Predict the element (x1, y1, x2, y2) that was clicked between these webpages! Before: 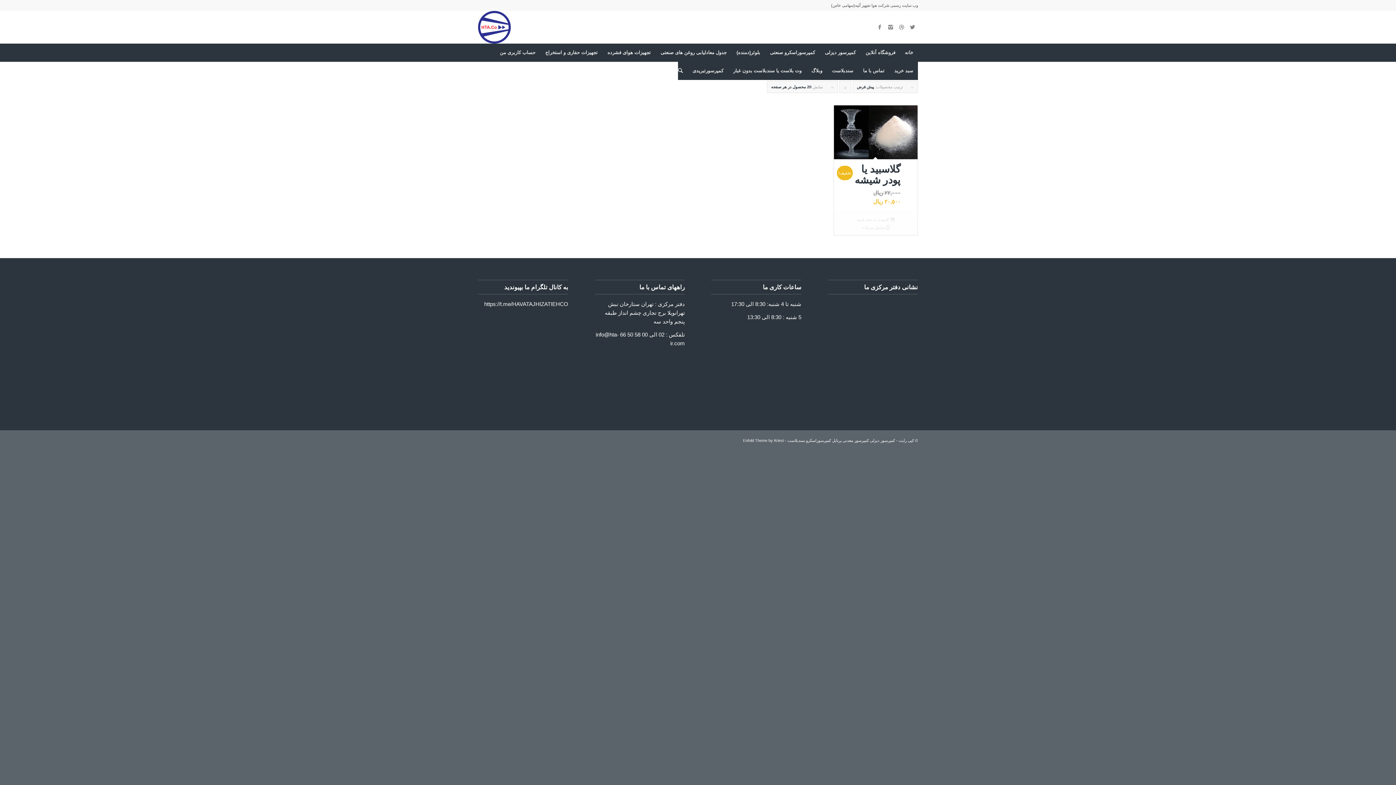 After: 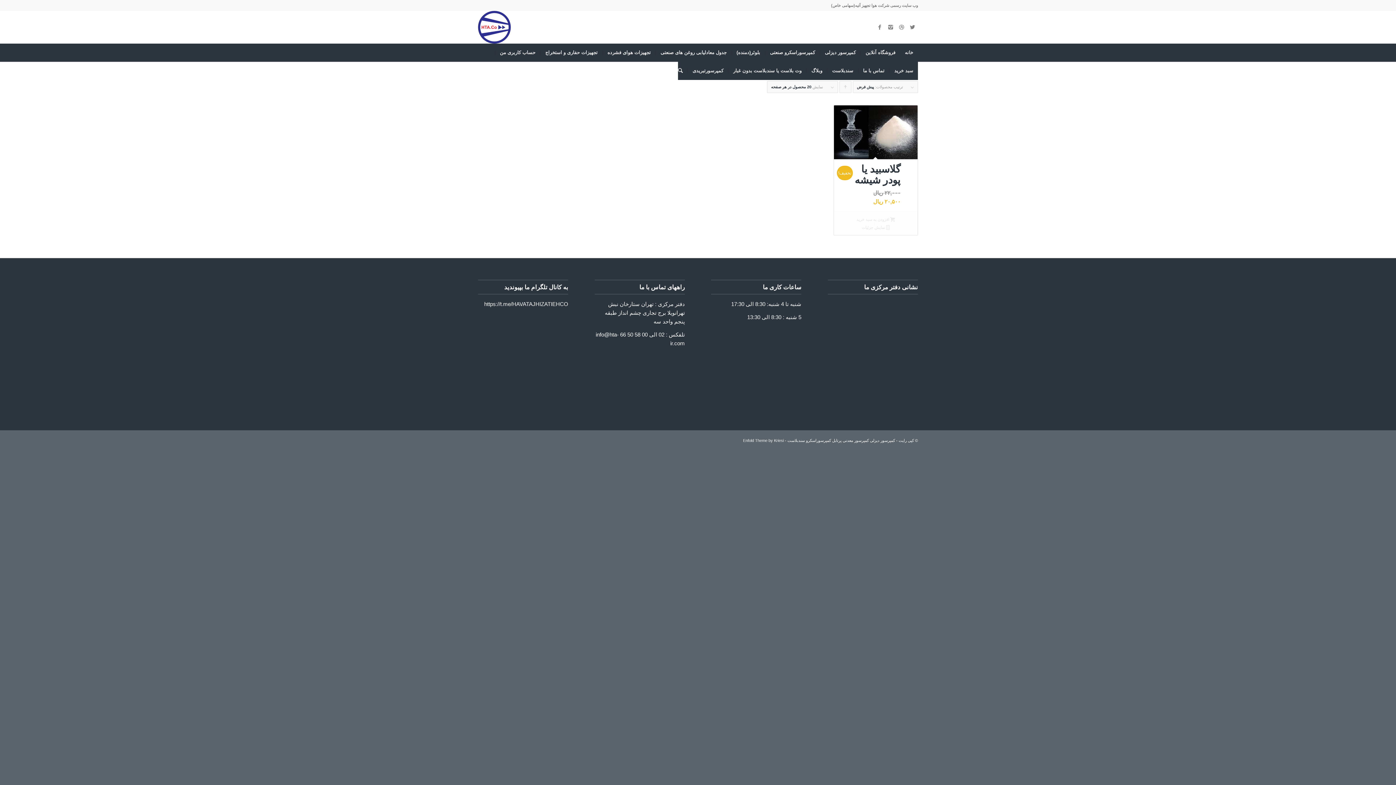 Action: label: برای مرتب سازی به صورت نزولی کلیک کنید bbox: (839, 81, 851, 93)